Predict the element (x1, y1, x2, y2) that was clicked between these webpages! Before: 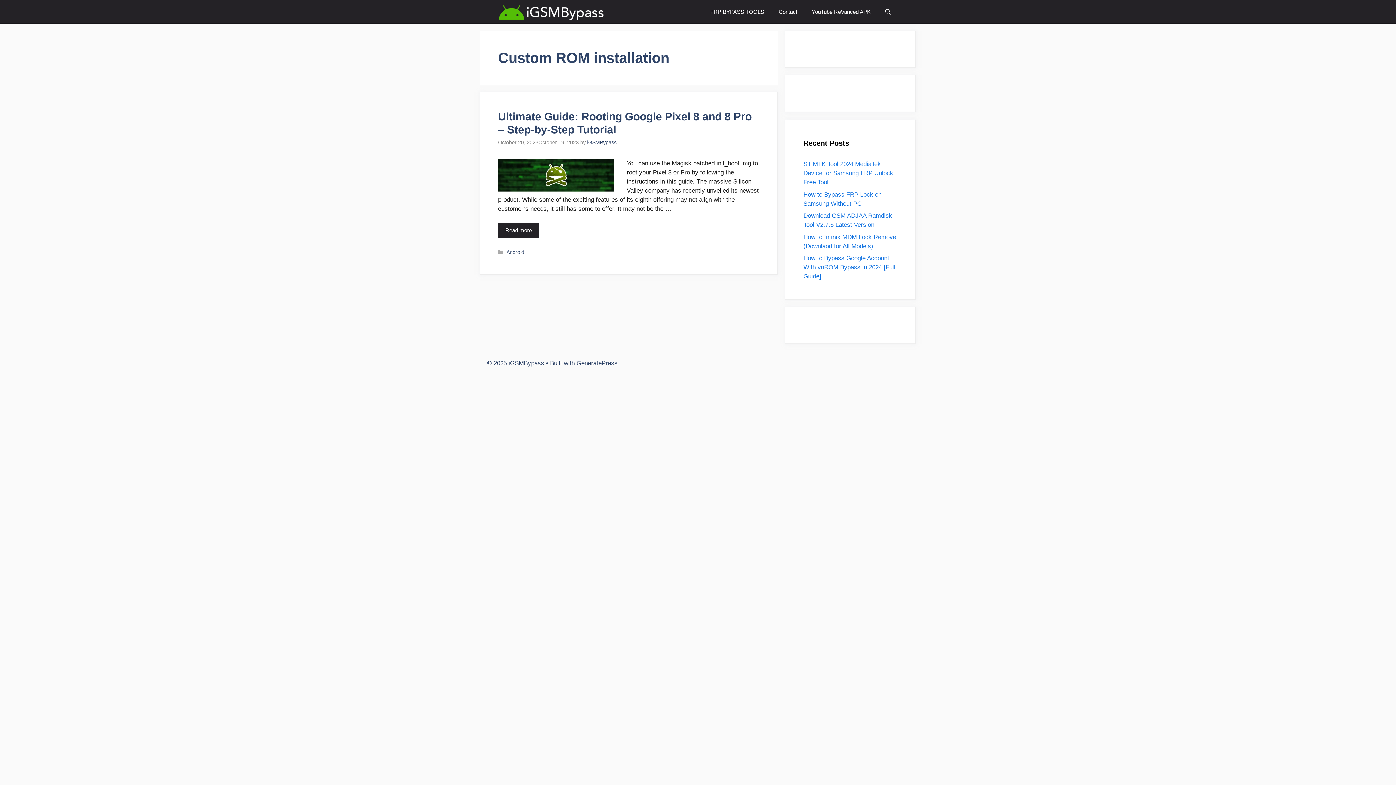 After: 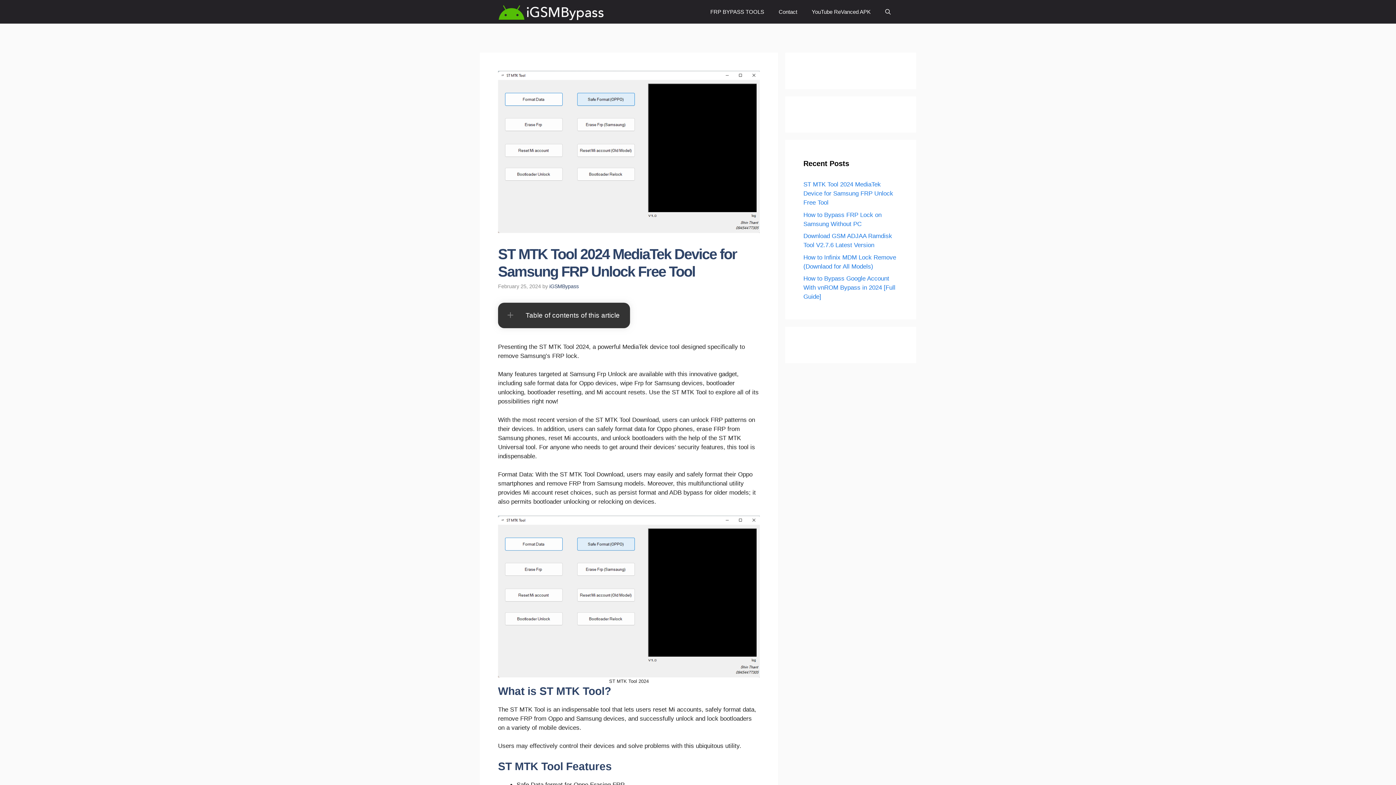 Action: bbox: (803, 160, 893, 185) label: ST MTK Tool 2024 MediaTek Device for Samsung FRP Unlock Free Tool